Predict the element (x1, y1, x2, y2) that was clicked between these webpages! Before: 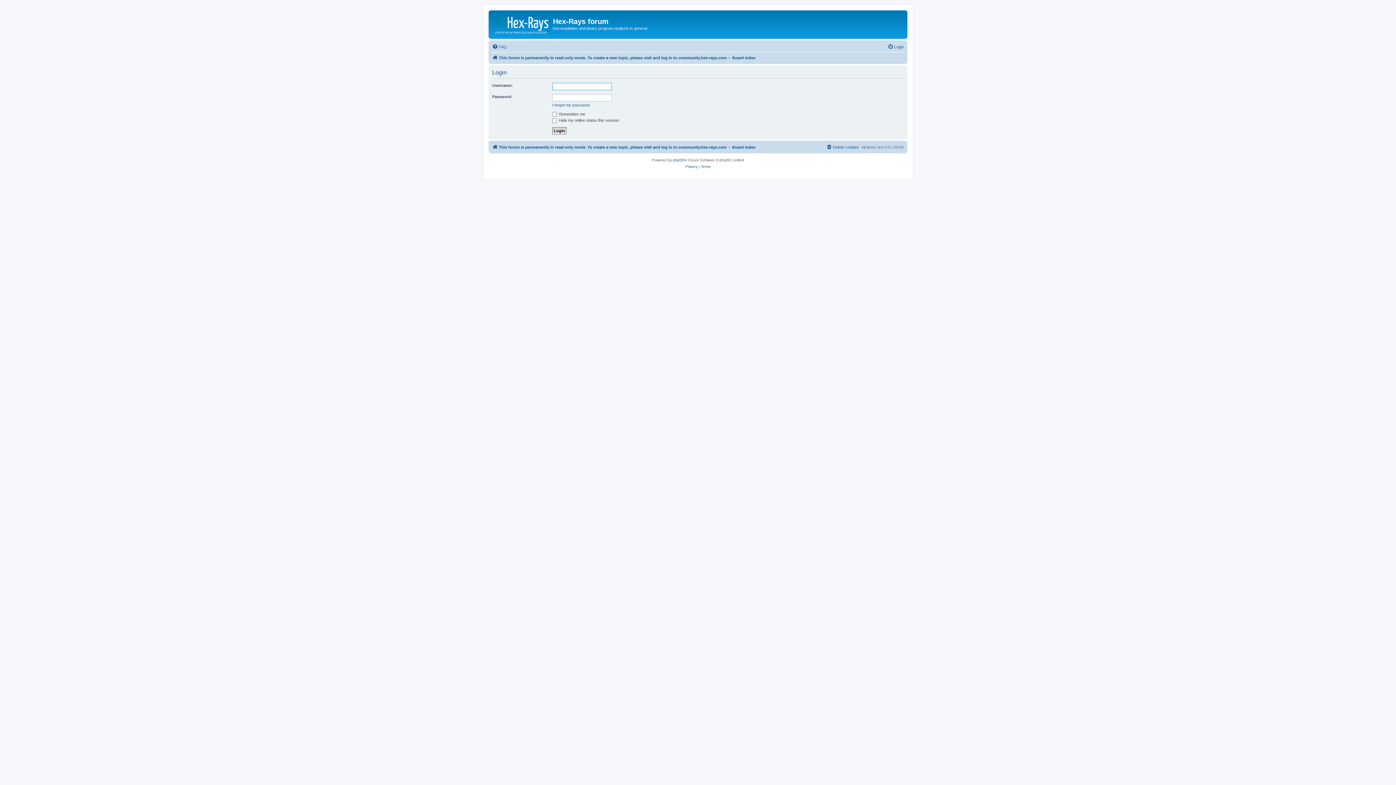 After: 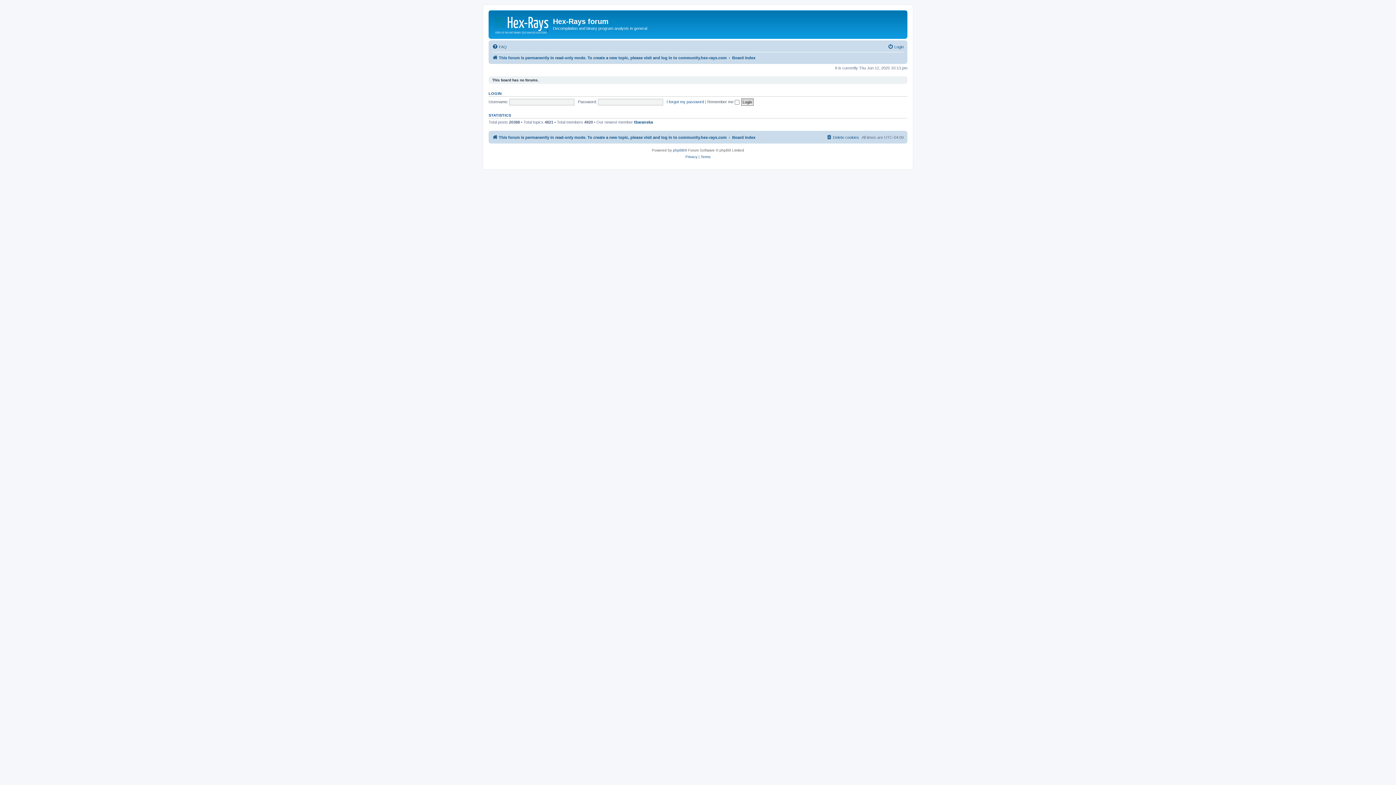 Action: label: Board index bbox: (732, 53, 755, 62)